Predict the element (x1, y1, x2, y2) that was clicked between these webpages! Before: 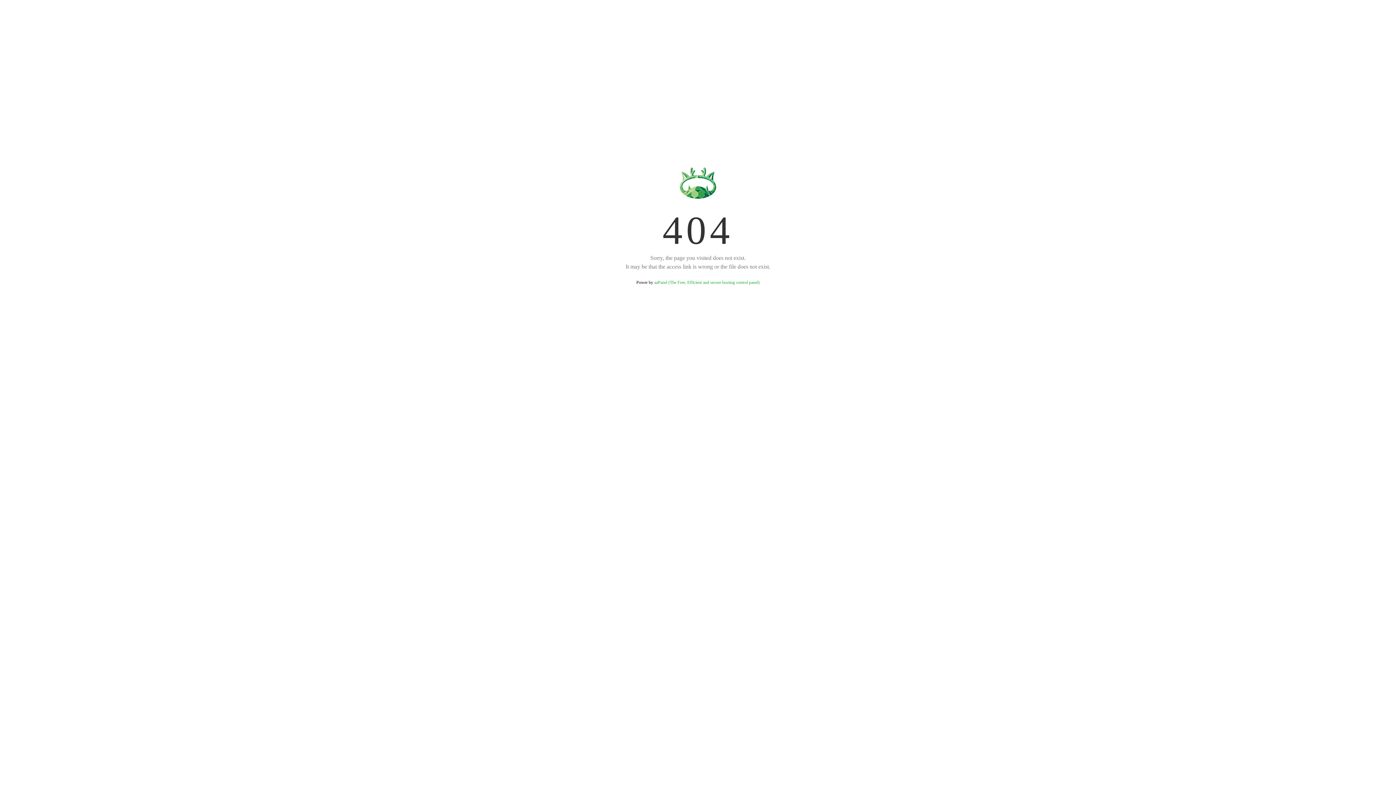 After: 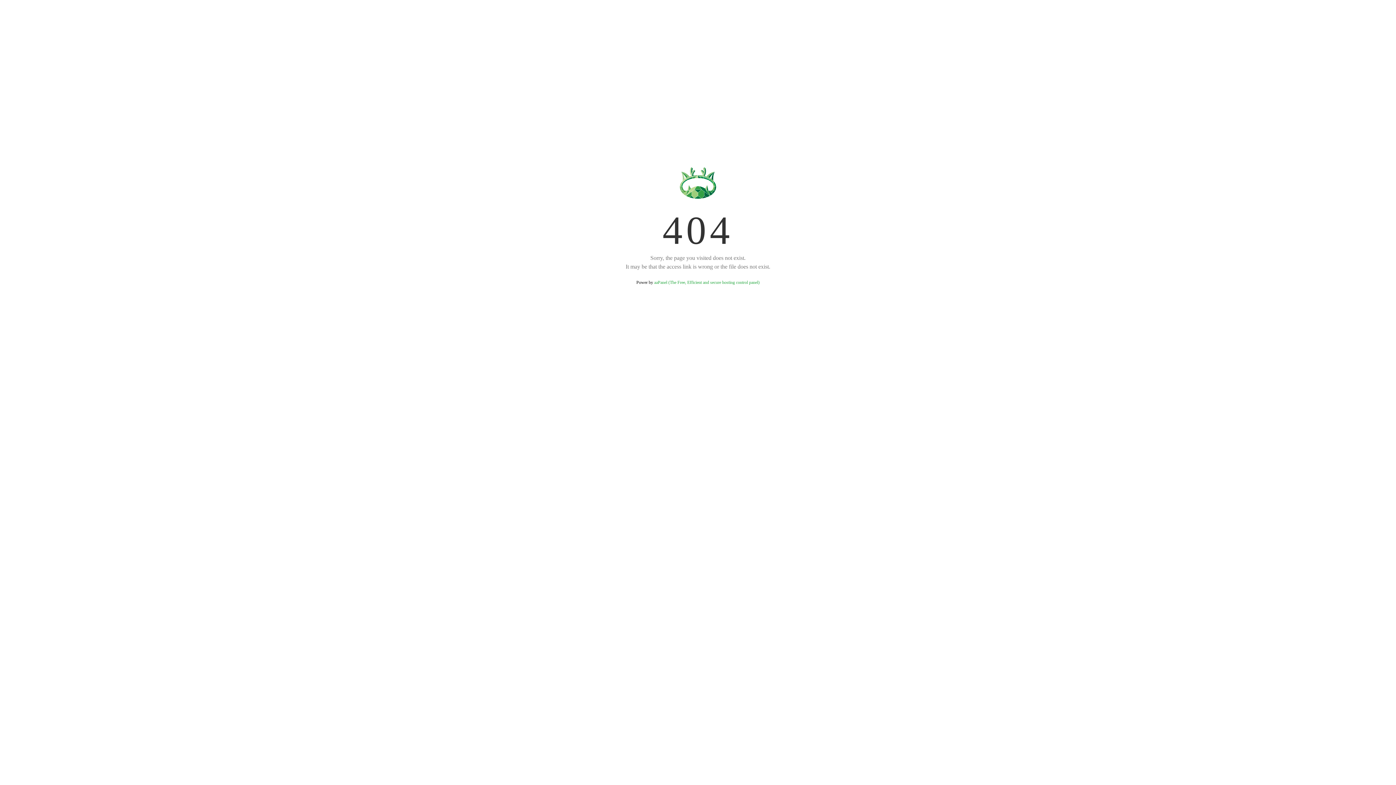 Action: bbox: (654, 280, 759, 285) label: aaPanel (The Free, Efficient and secure hosting control panel)